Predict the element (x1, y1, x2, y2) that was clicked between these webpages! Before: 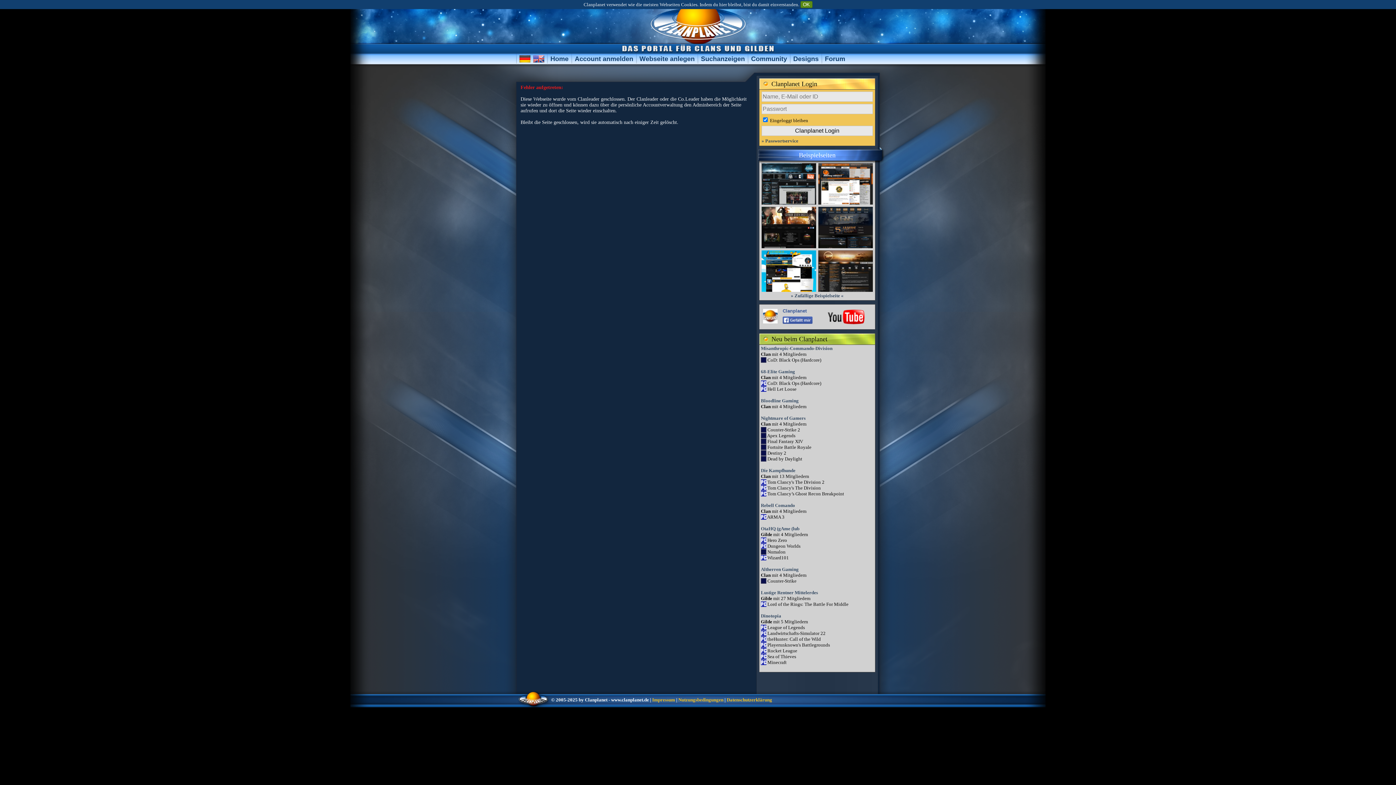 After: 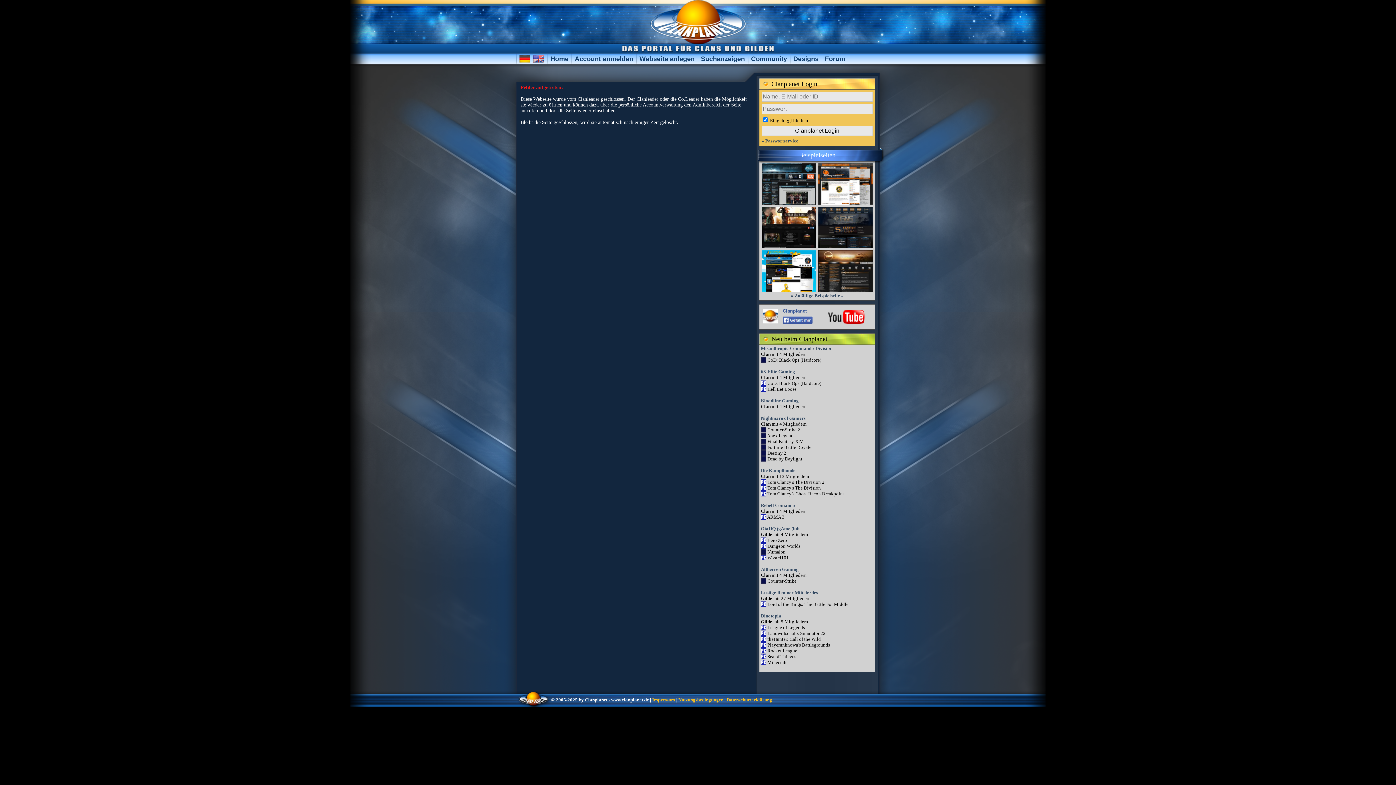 Action: bbox: (800, 1, 812, 8) label: OK